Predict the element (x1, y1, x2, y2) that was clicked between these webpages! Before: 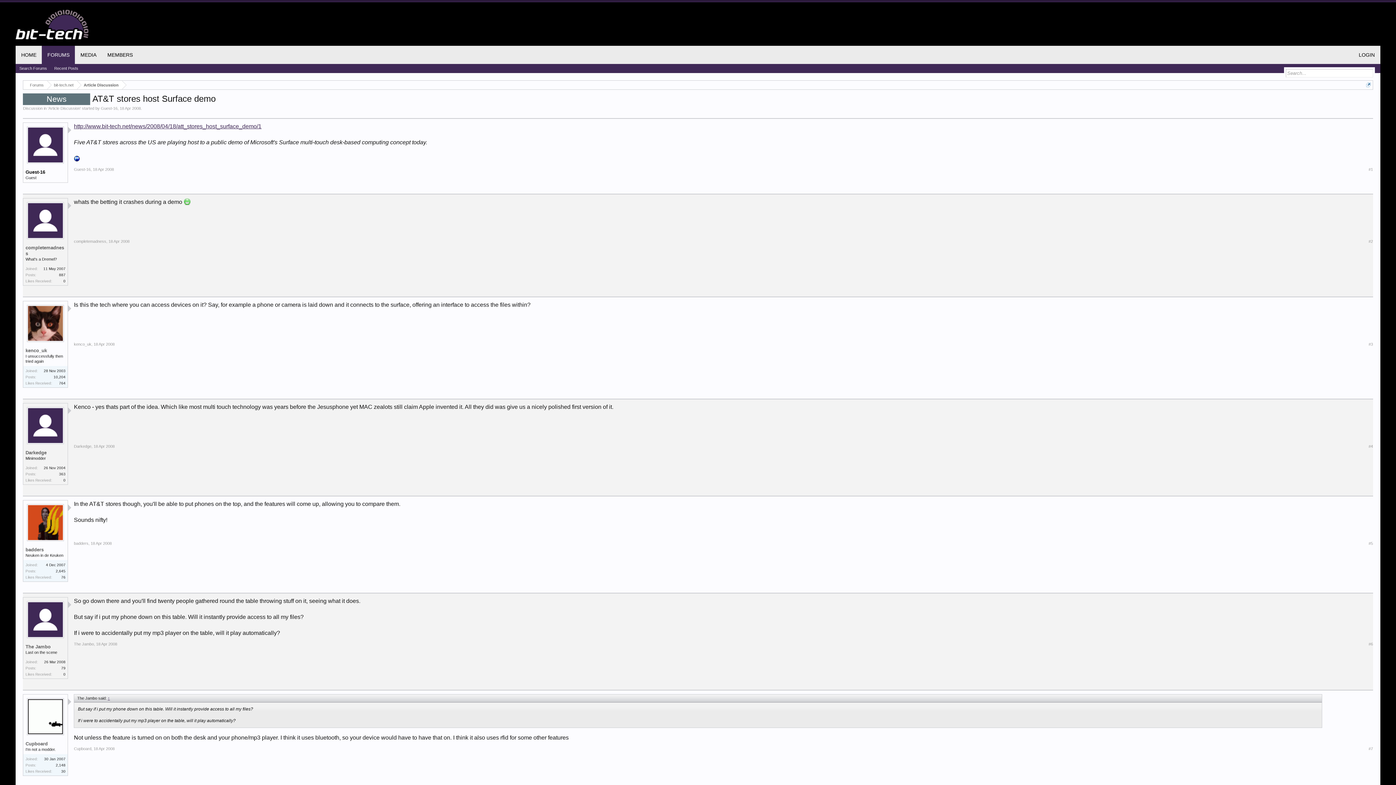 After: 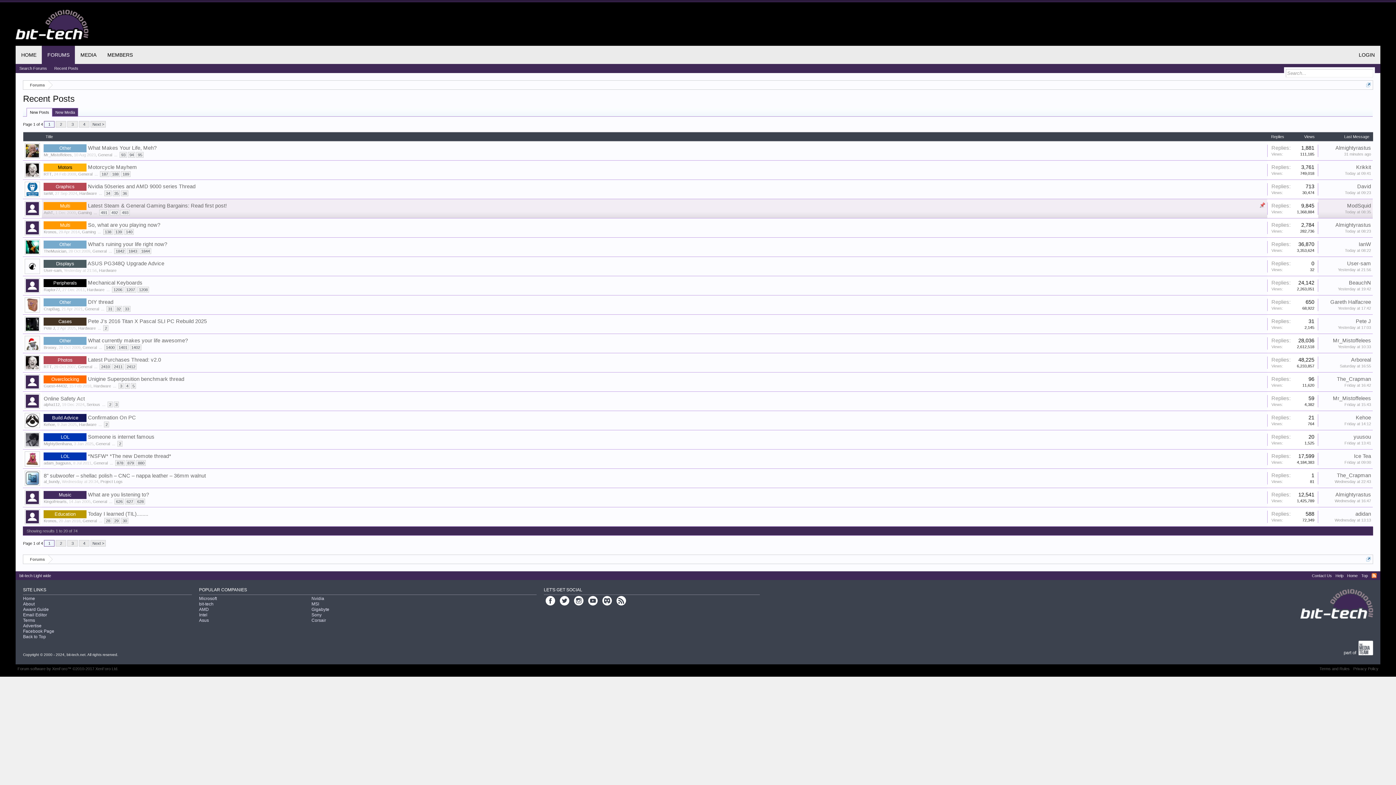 Action: bbox: (50, 64, 81, 74) label: Recent Posts